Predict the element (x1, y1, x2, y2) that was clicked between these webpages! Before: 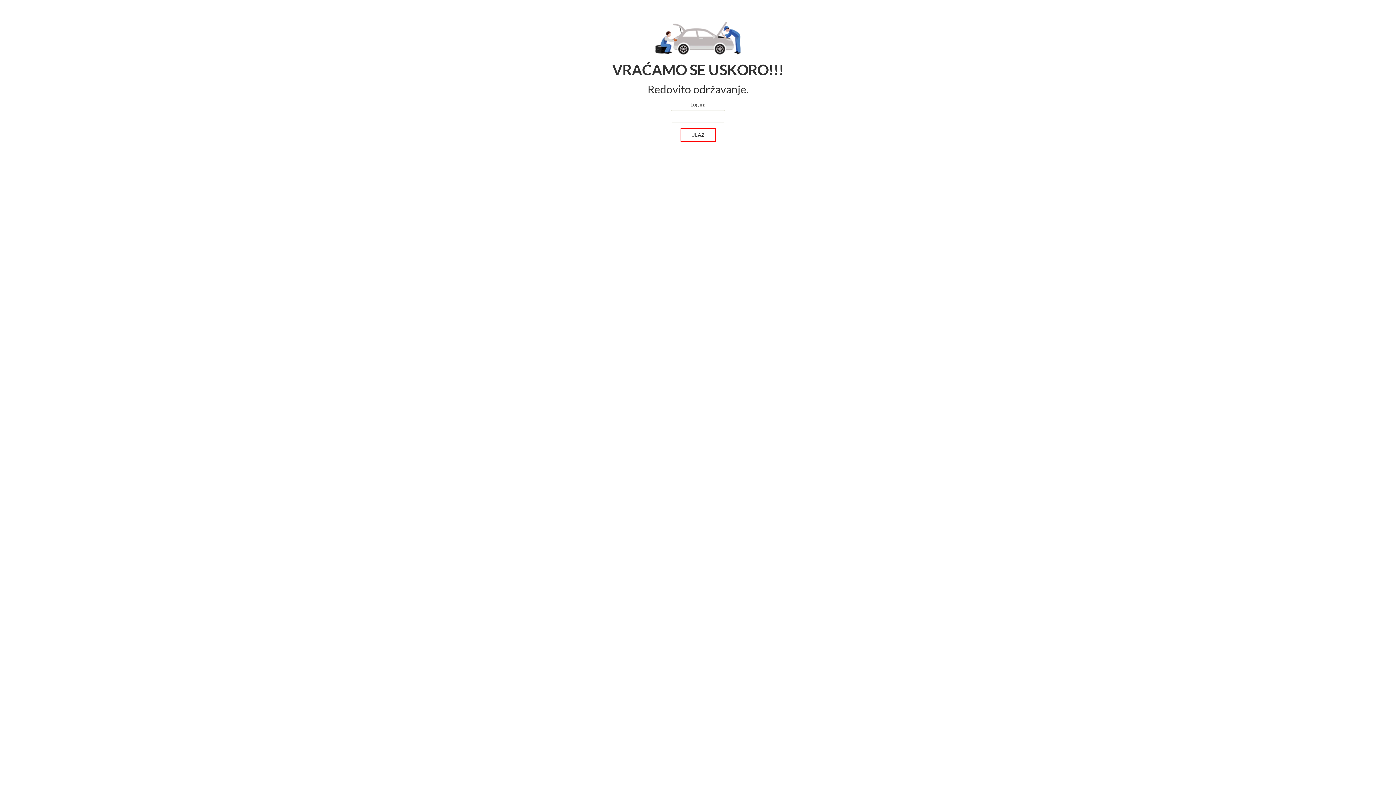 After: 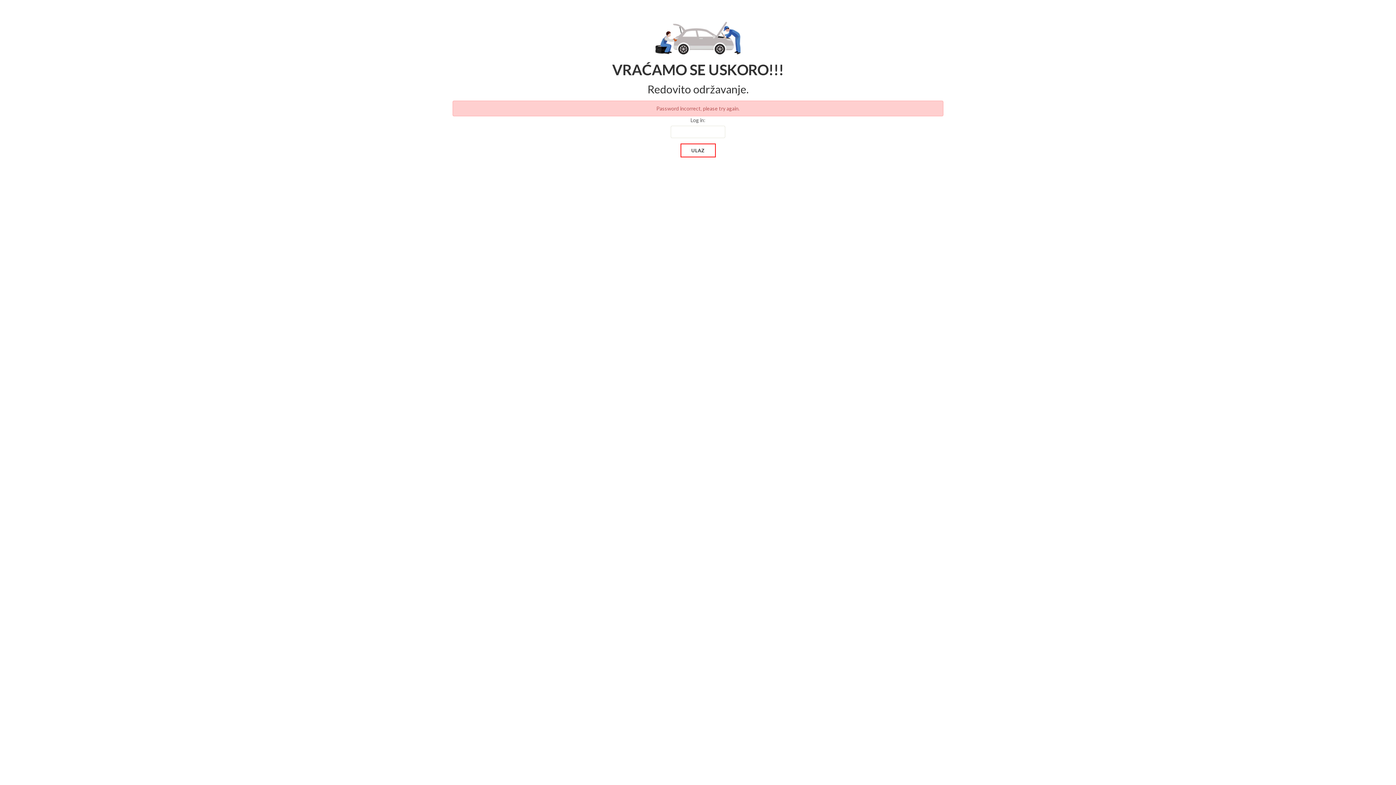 Action: bbox: (680, 128, 715, 141) label: ULAZ